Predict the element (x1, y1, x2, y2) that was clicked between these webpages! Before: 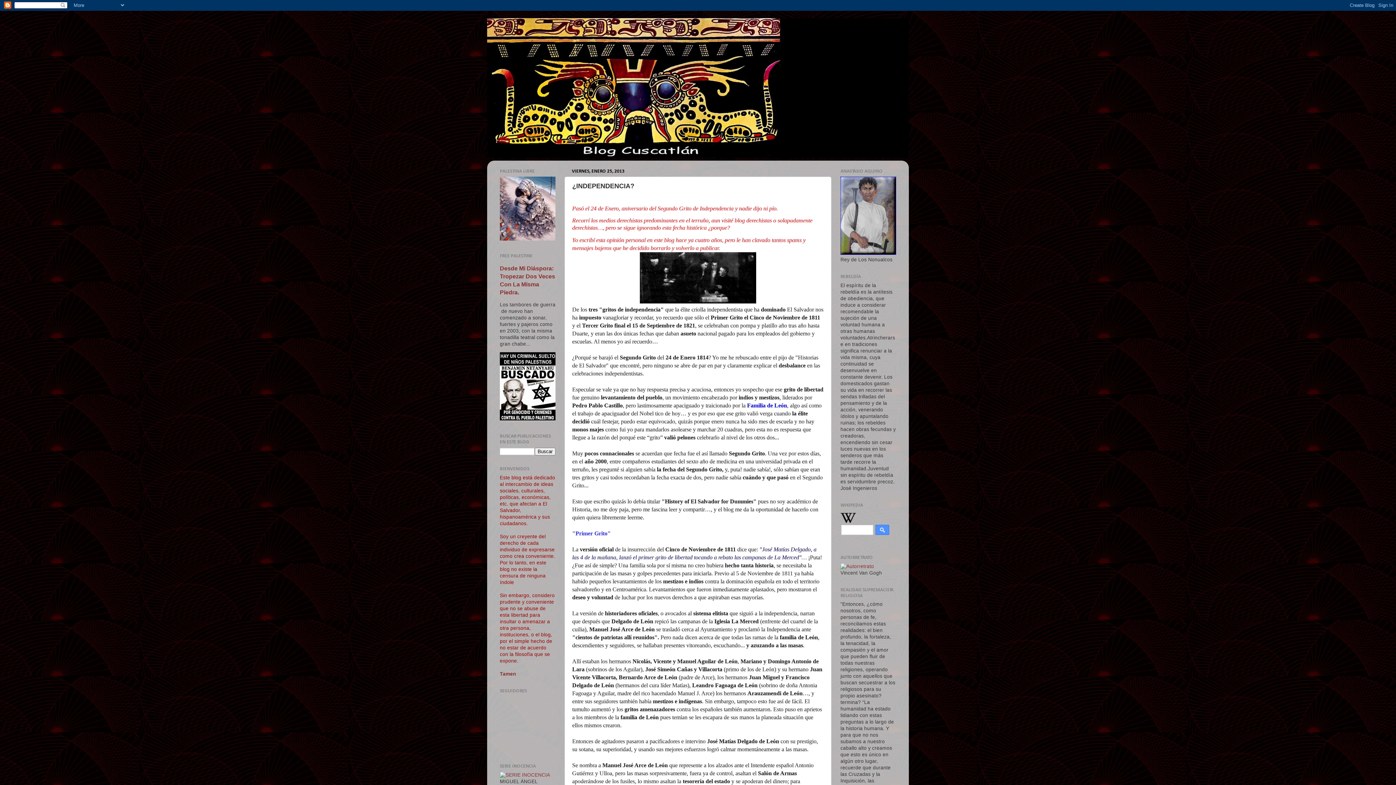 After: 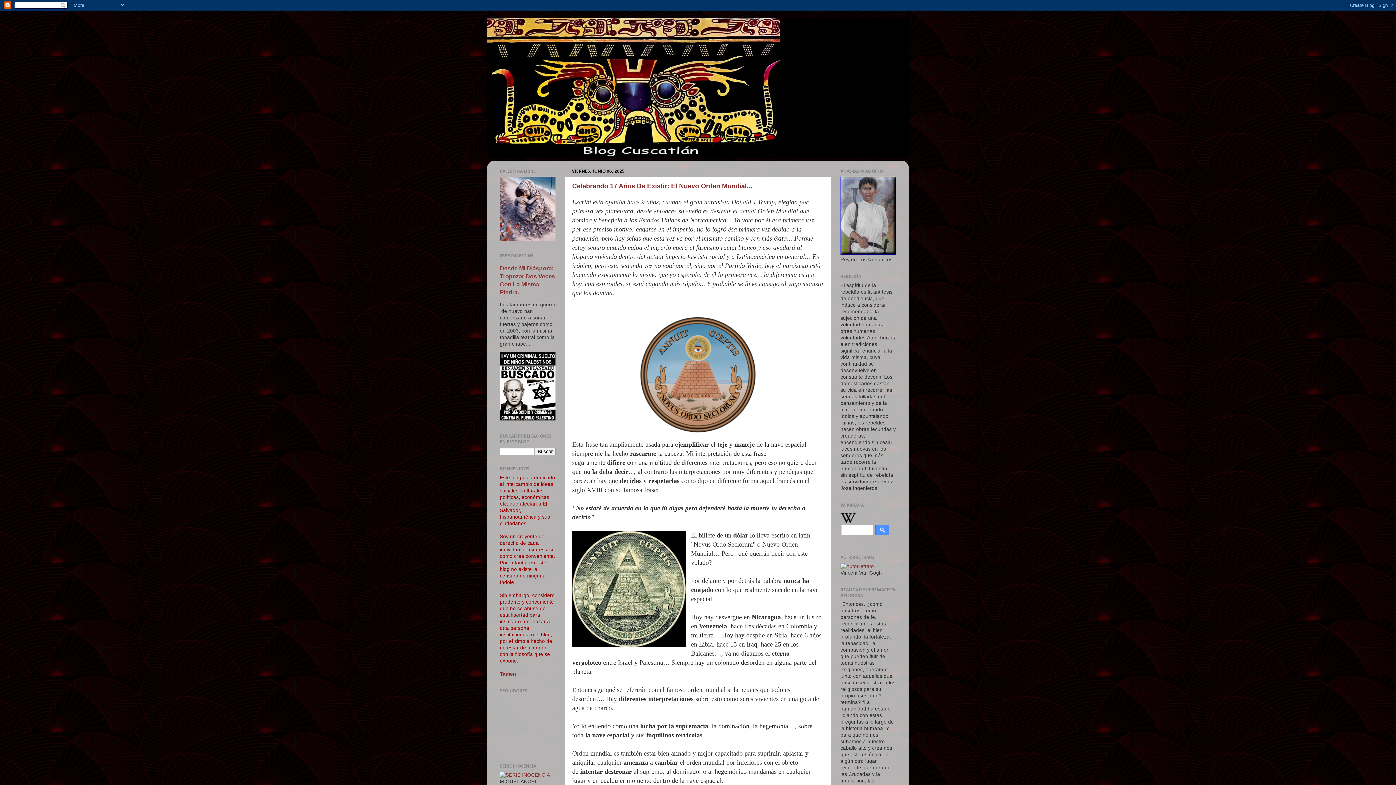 Action: bbox: (487, 18, 909, 158)